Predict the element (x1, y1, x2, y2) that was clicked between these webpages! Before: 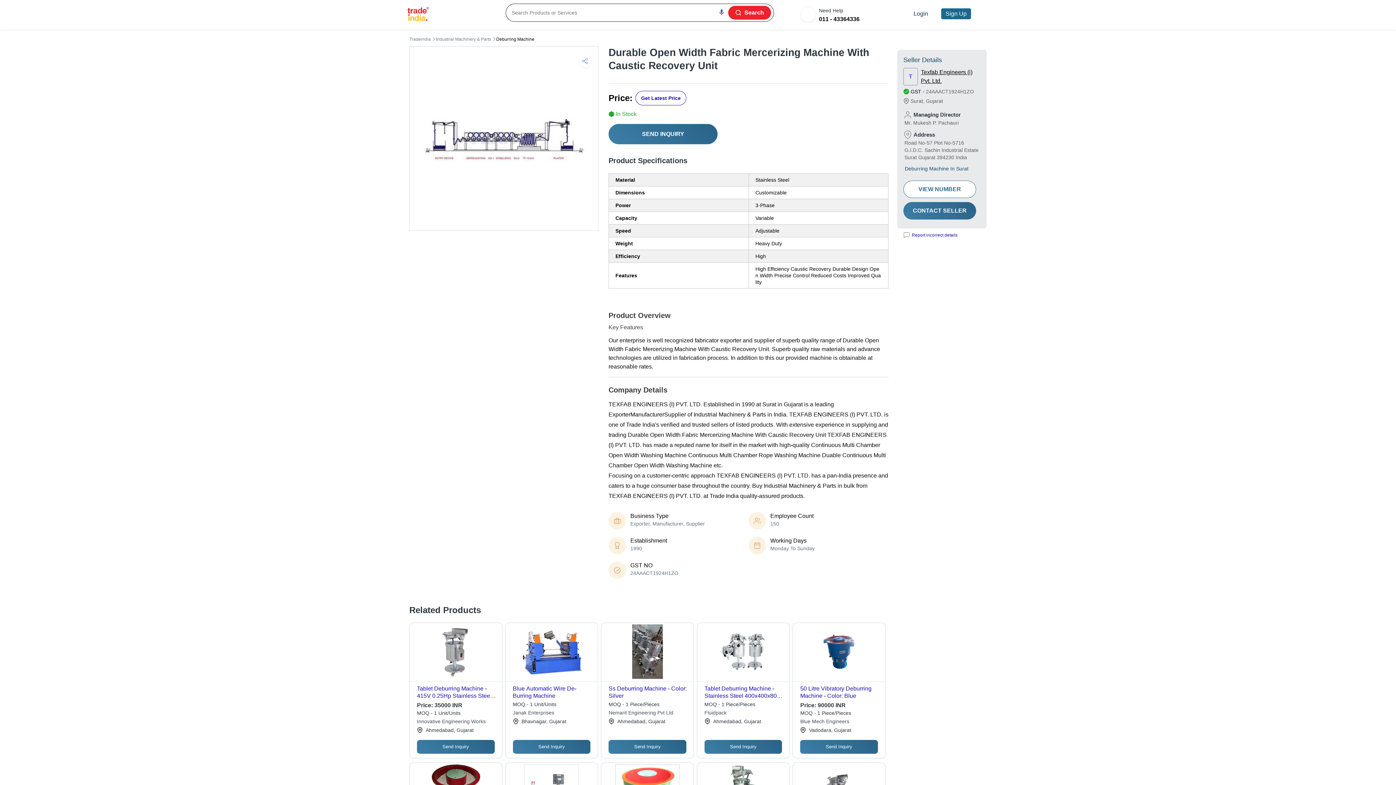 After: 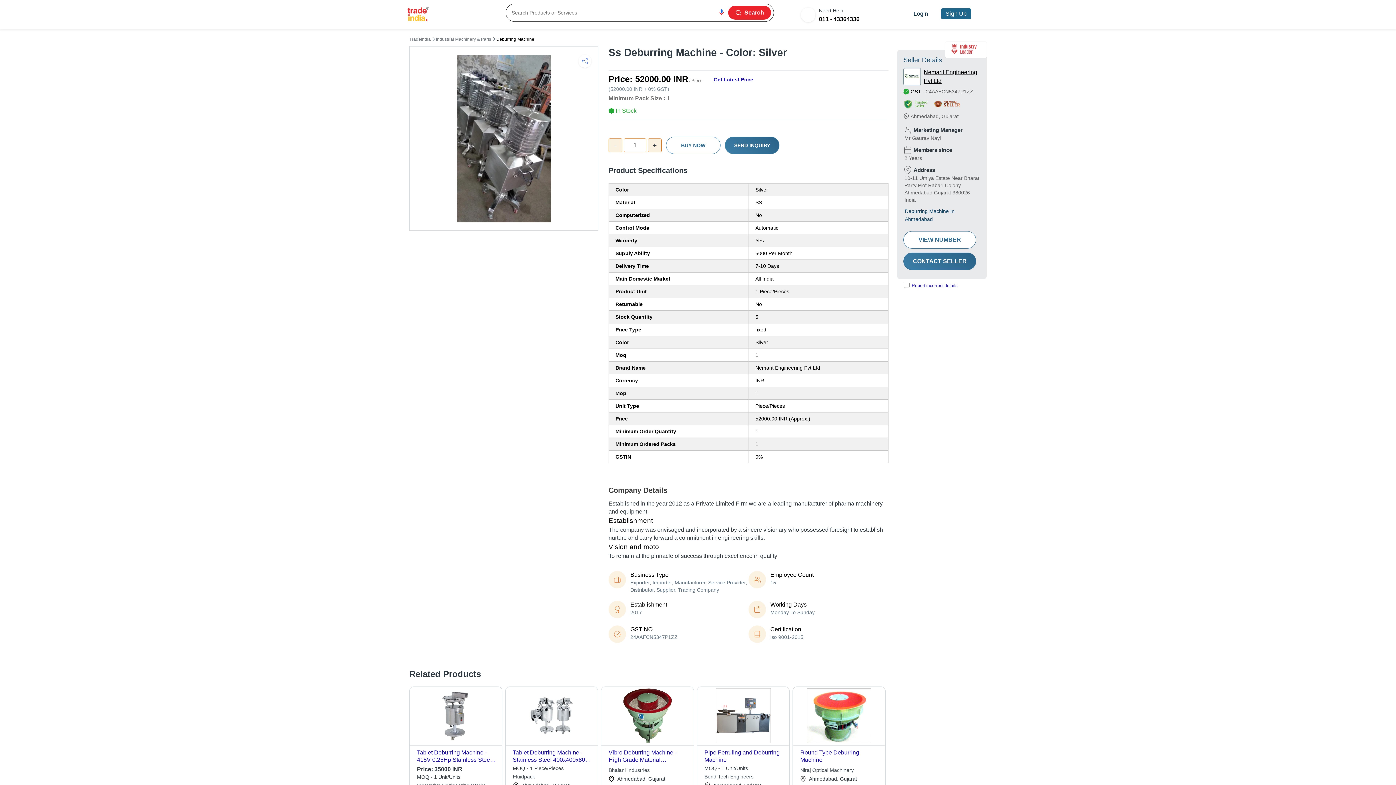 Action: label: Ss Deburring Machine - Color: Silver bbox: (608, 685, 688, 700)